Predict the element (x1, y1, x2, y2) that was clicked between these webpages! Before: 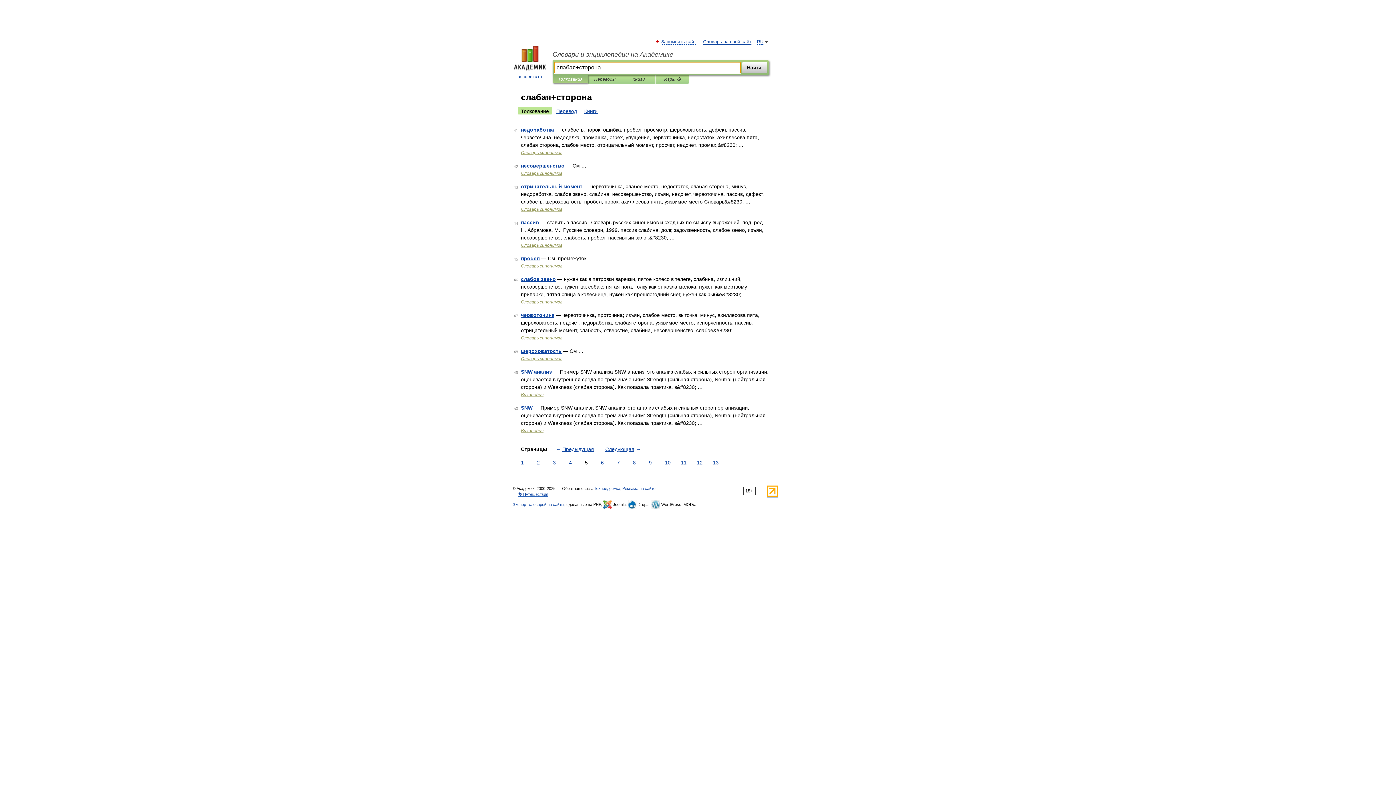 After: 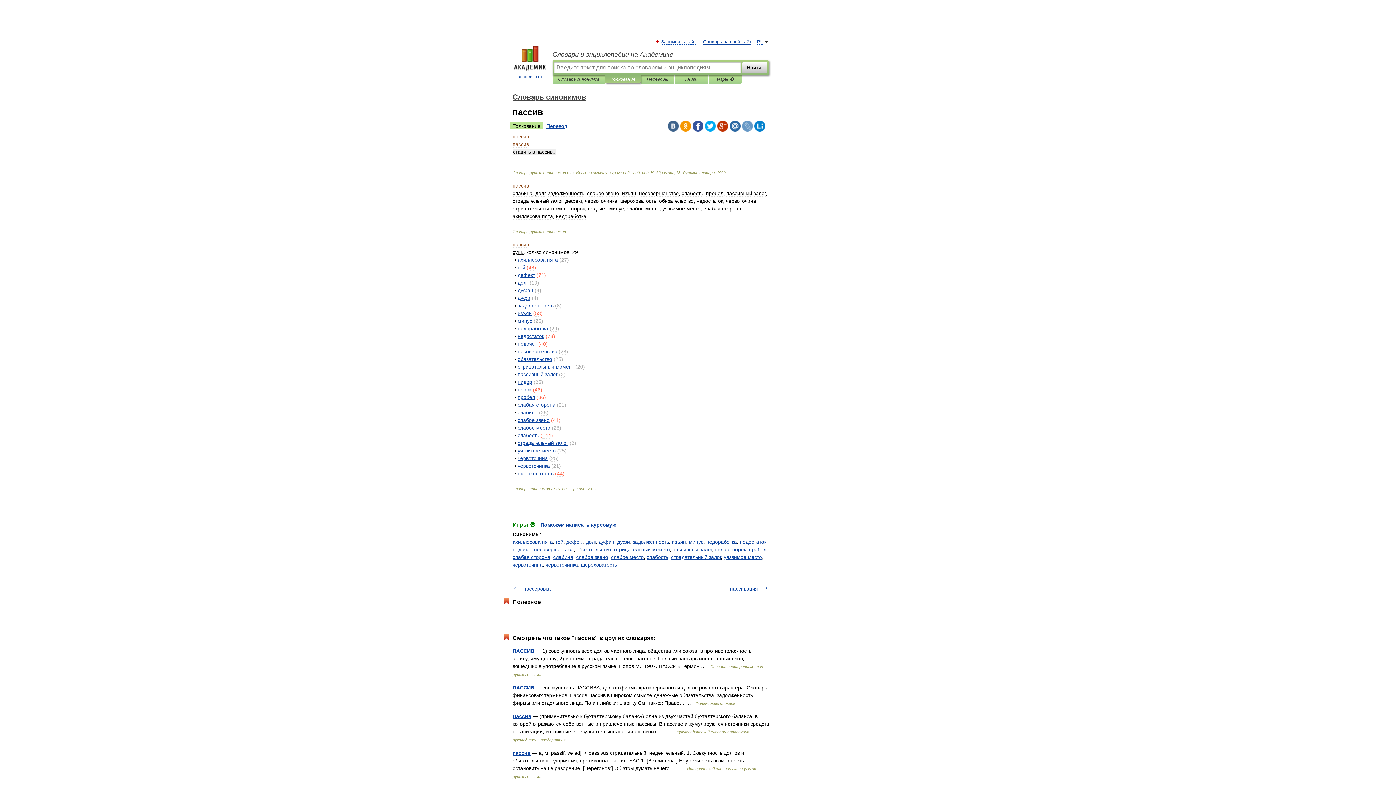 Action: bbox: (521, 219, 539, 225) label: пассив